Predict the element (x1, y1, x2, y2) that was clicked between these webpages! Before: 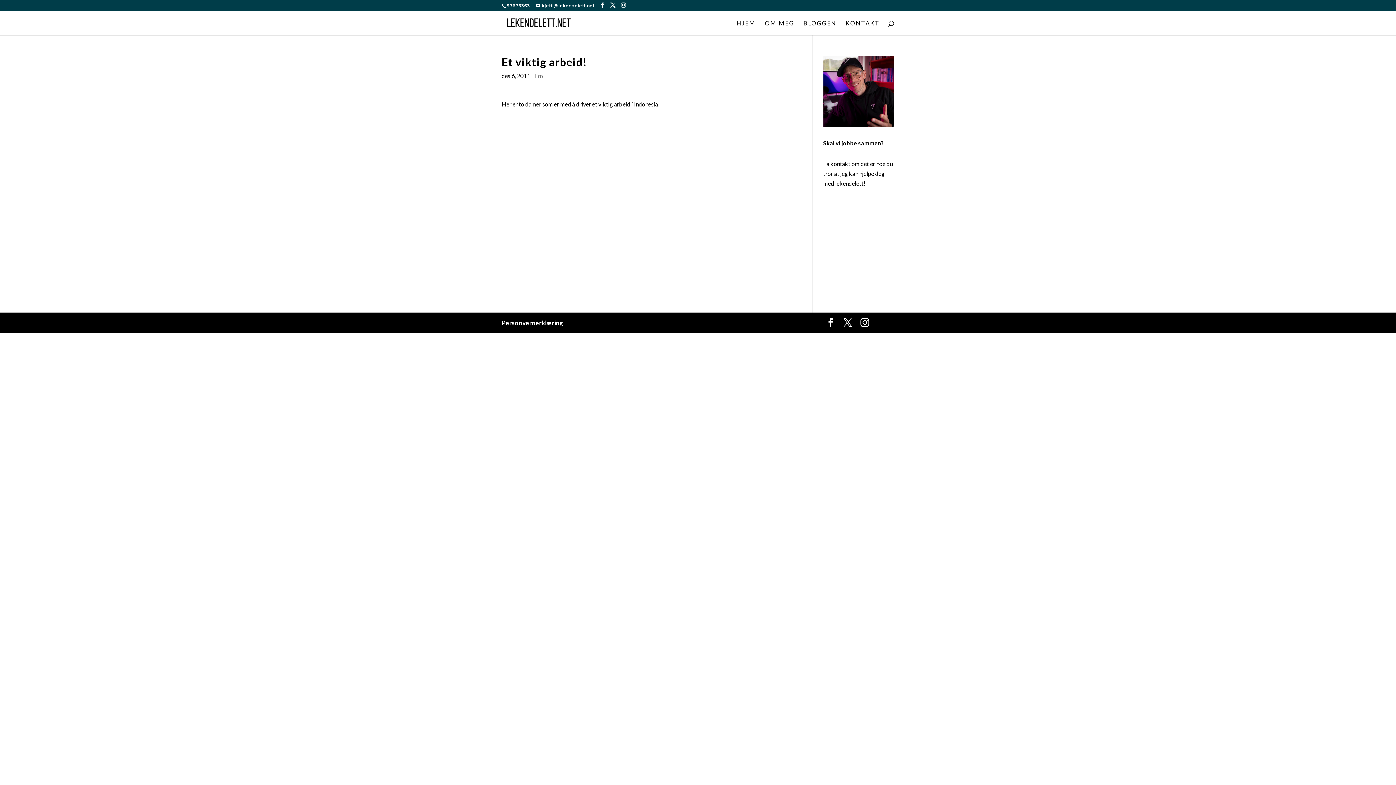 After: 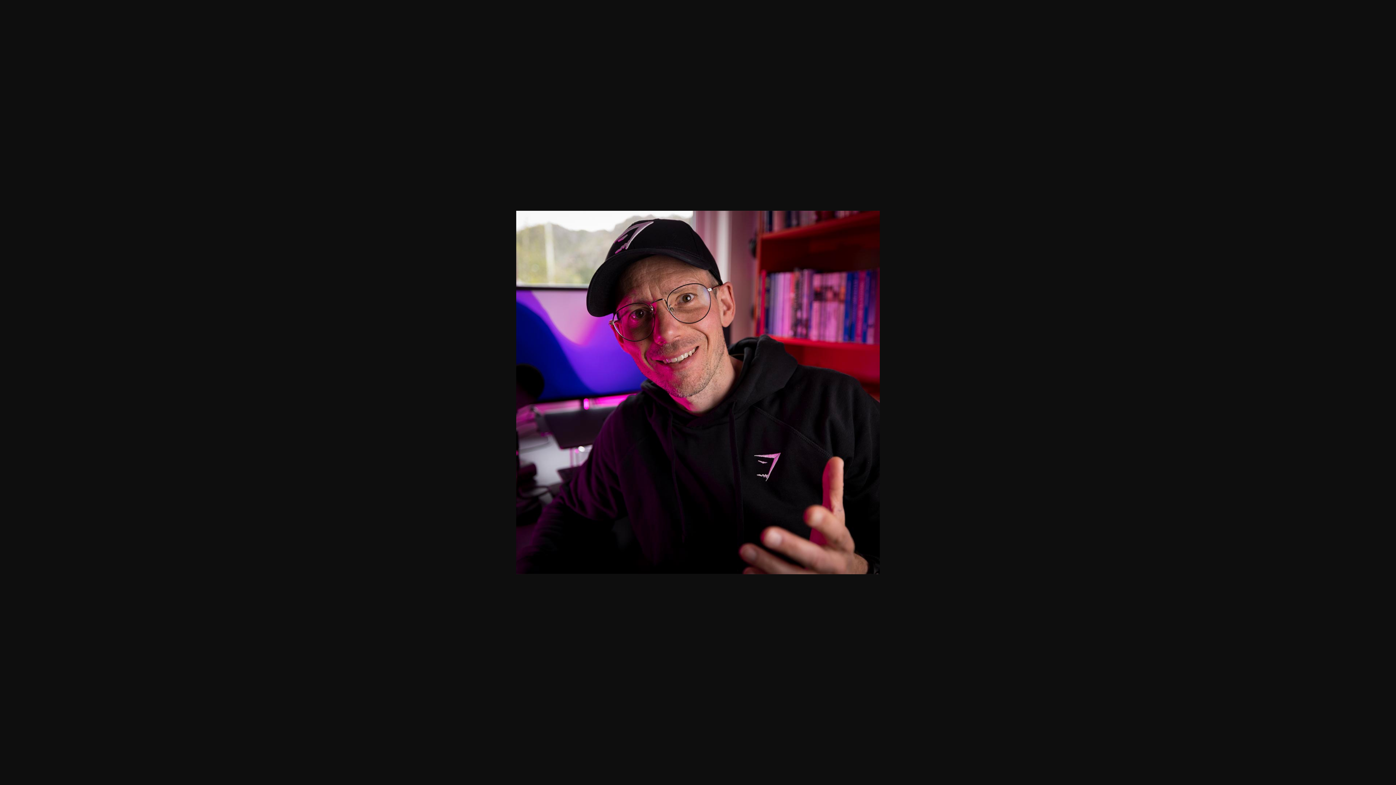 Action: bbox: (823, 56, 894, 127)